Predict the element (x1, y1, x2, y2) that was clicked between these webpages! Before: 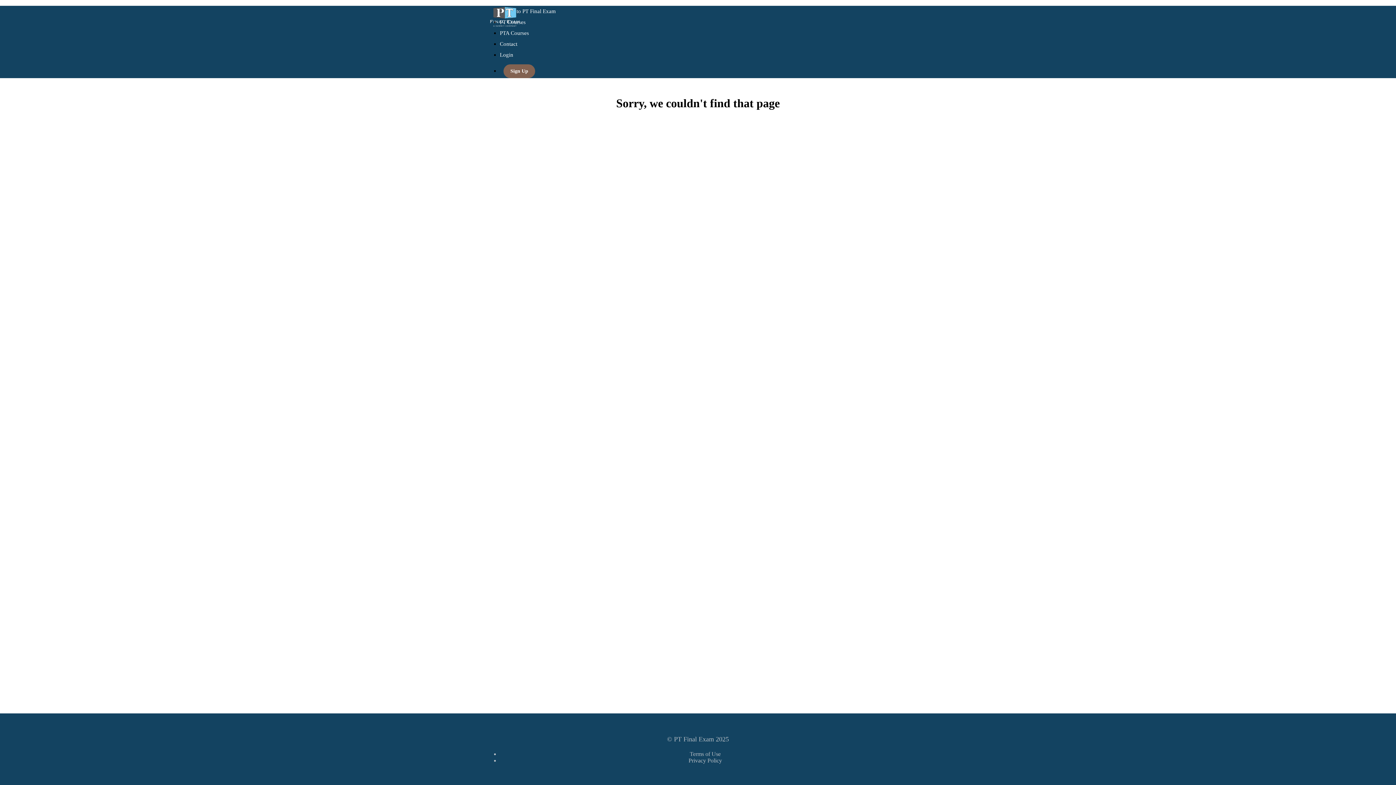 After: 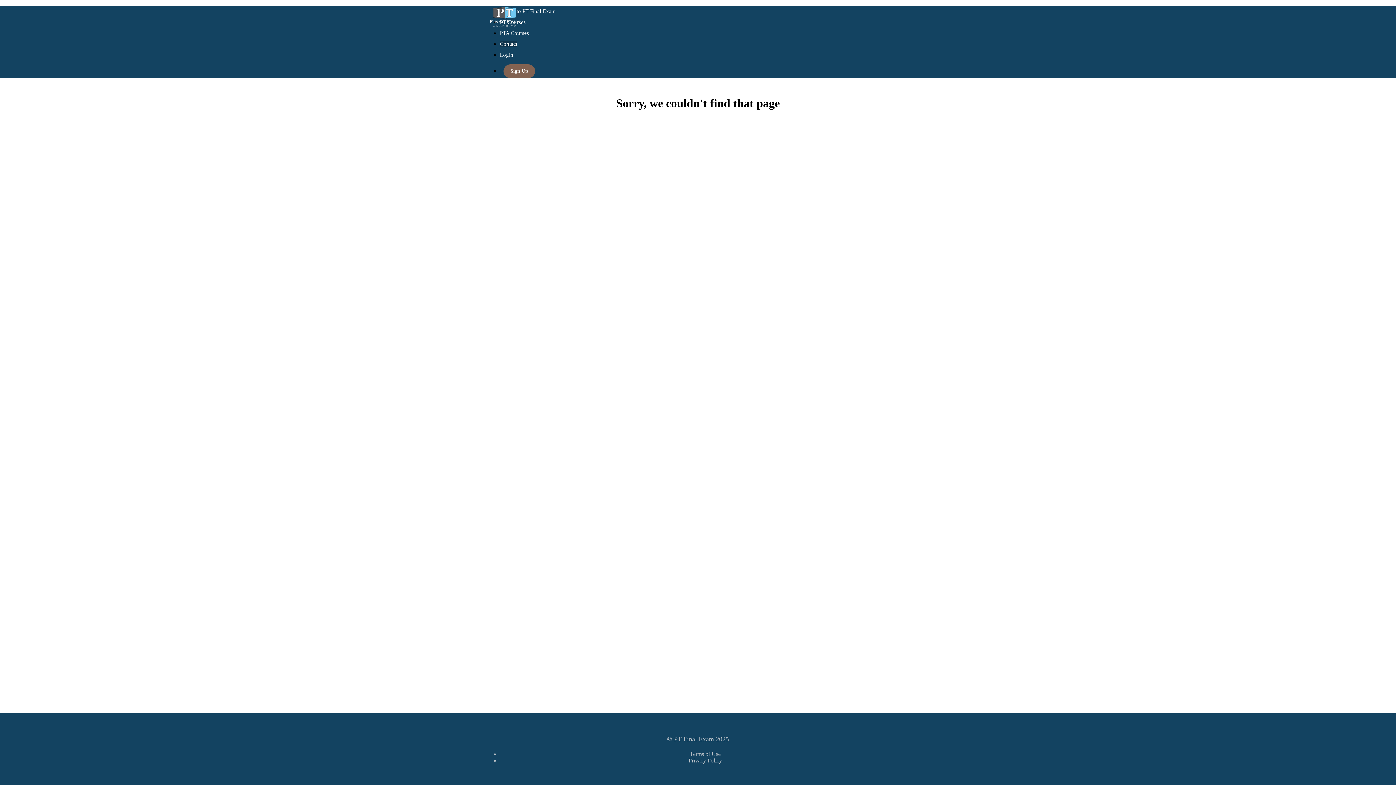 Action: bbox: (500, 41, 517, 46) label: Contact